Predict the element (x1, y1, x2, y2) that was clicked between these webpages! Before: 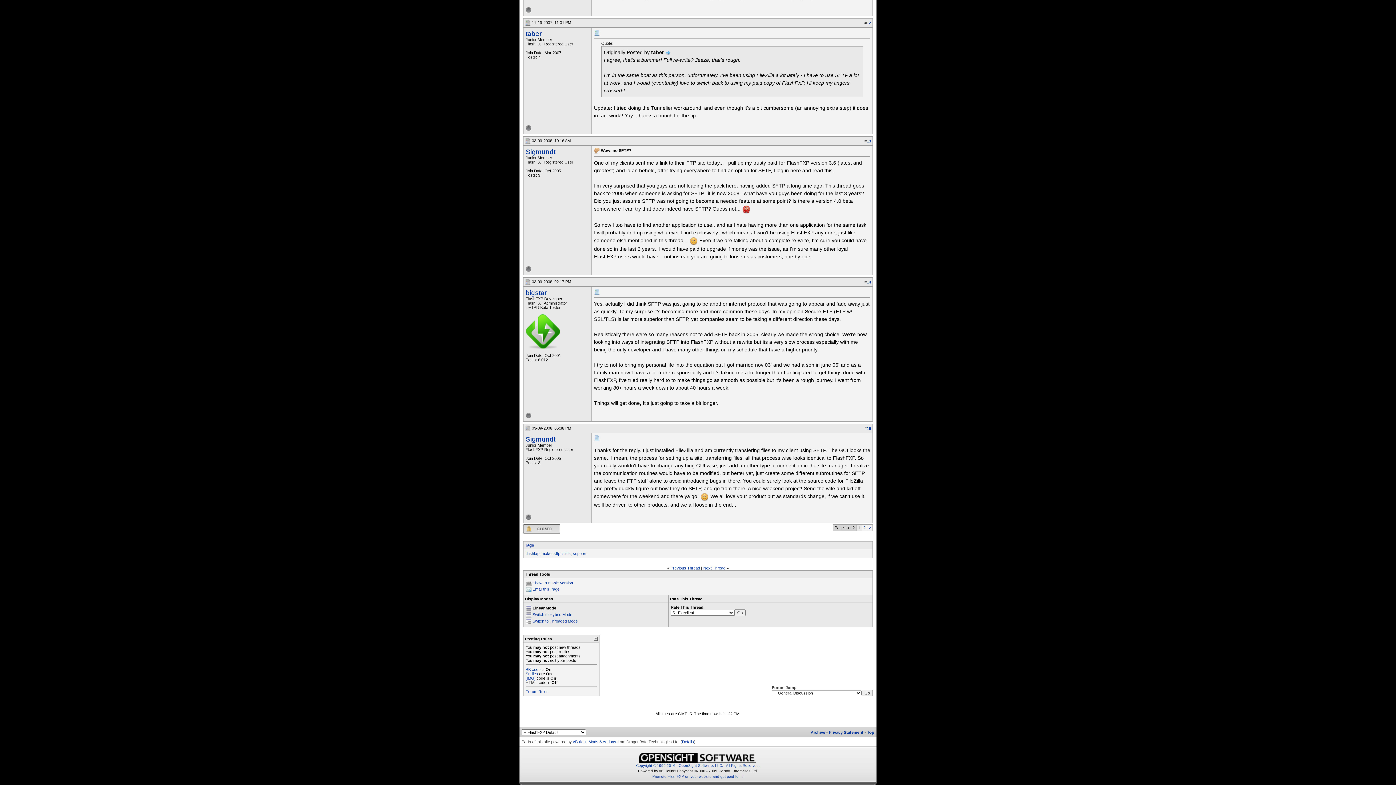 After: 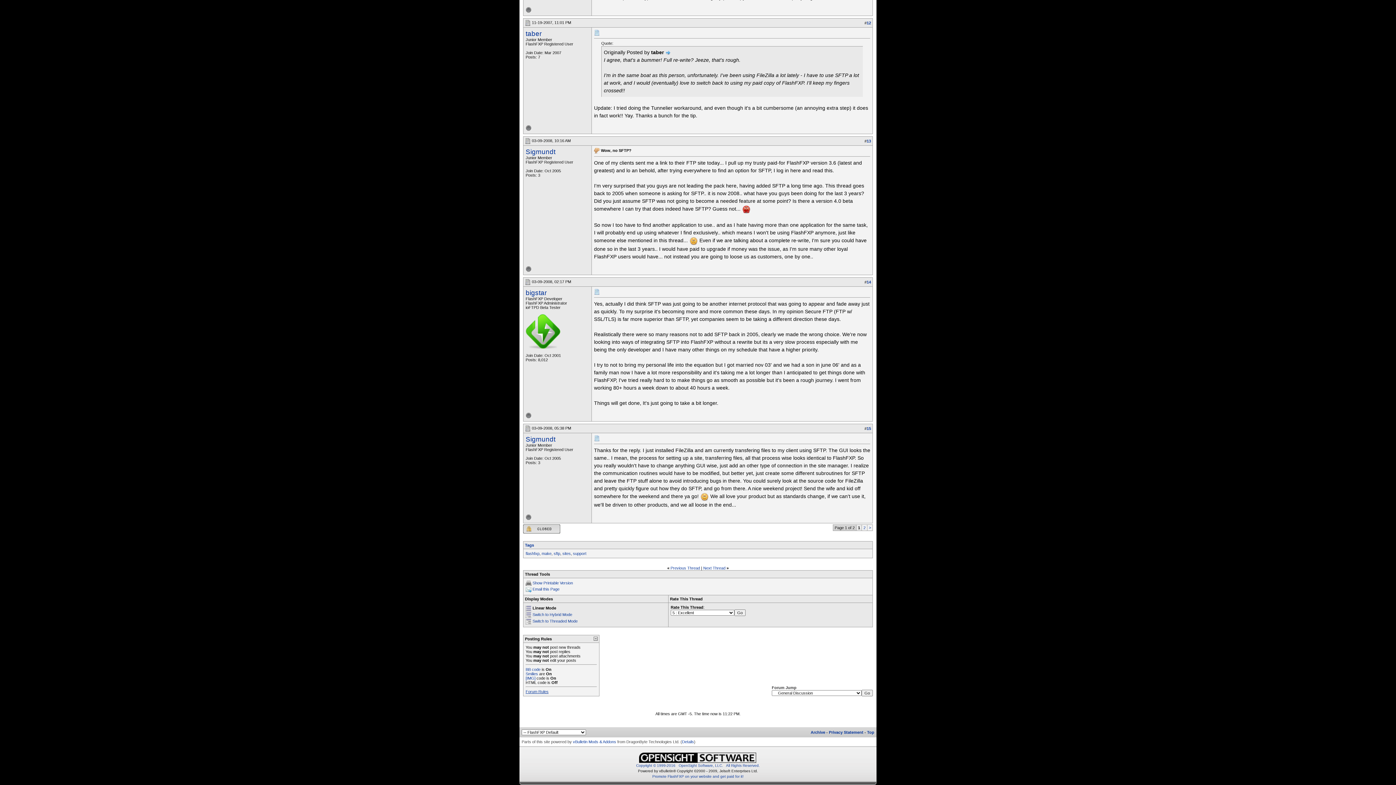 Action: bbox: (525, 689, 548, 694) label: Forum Rules